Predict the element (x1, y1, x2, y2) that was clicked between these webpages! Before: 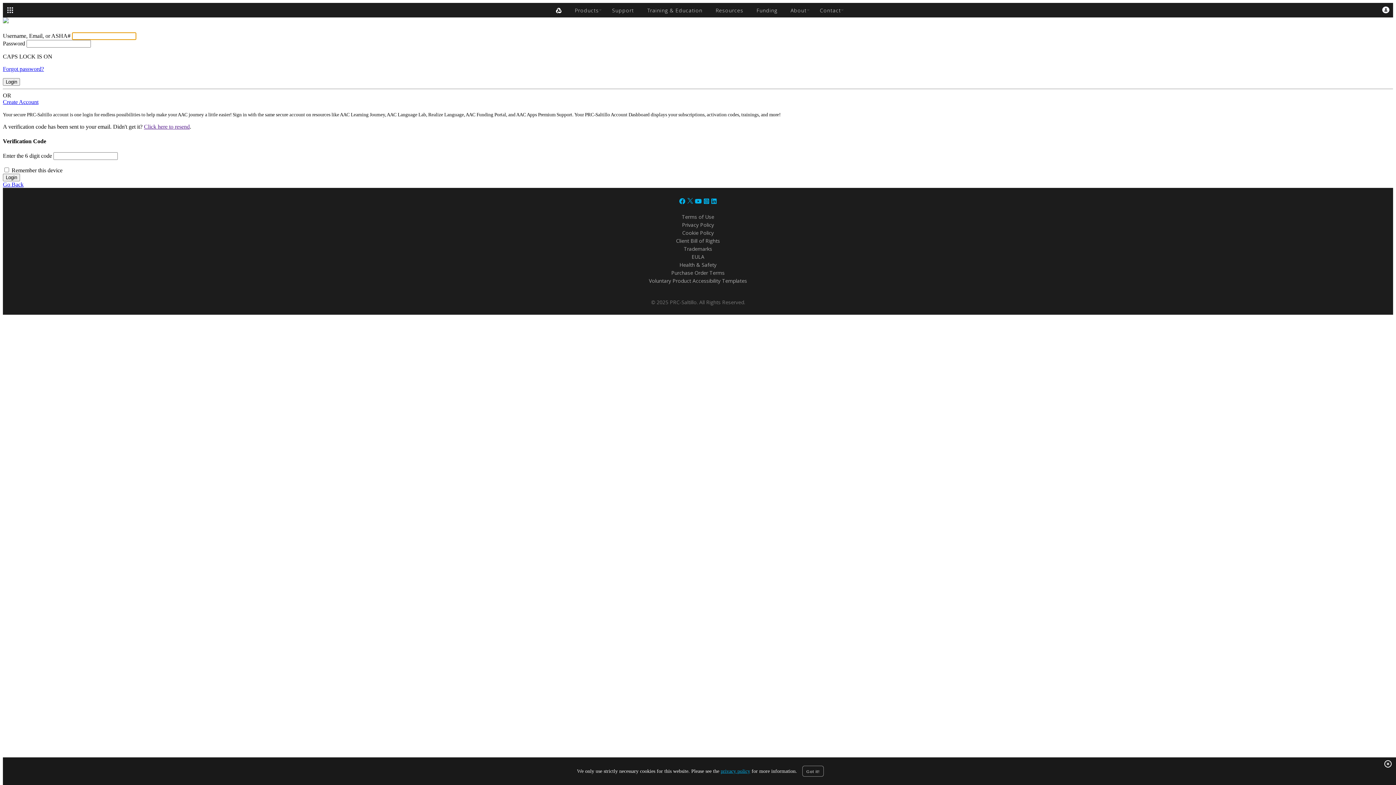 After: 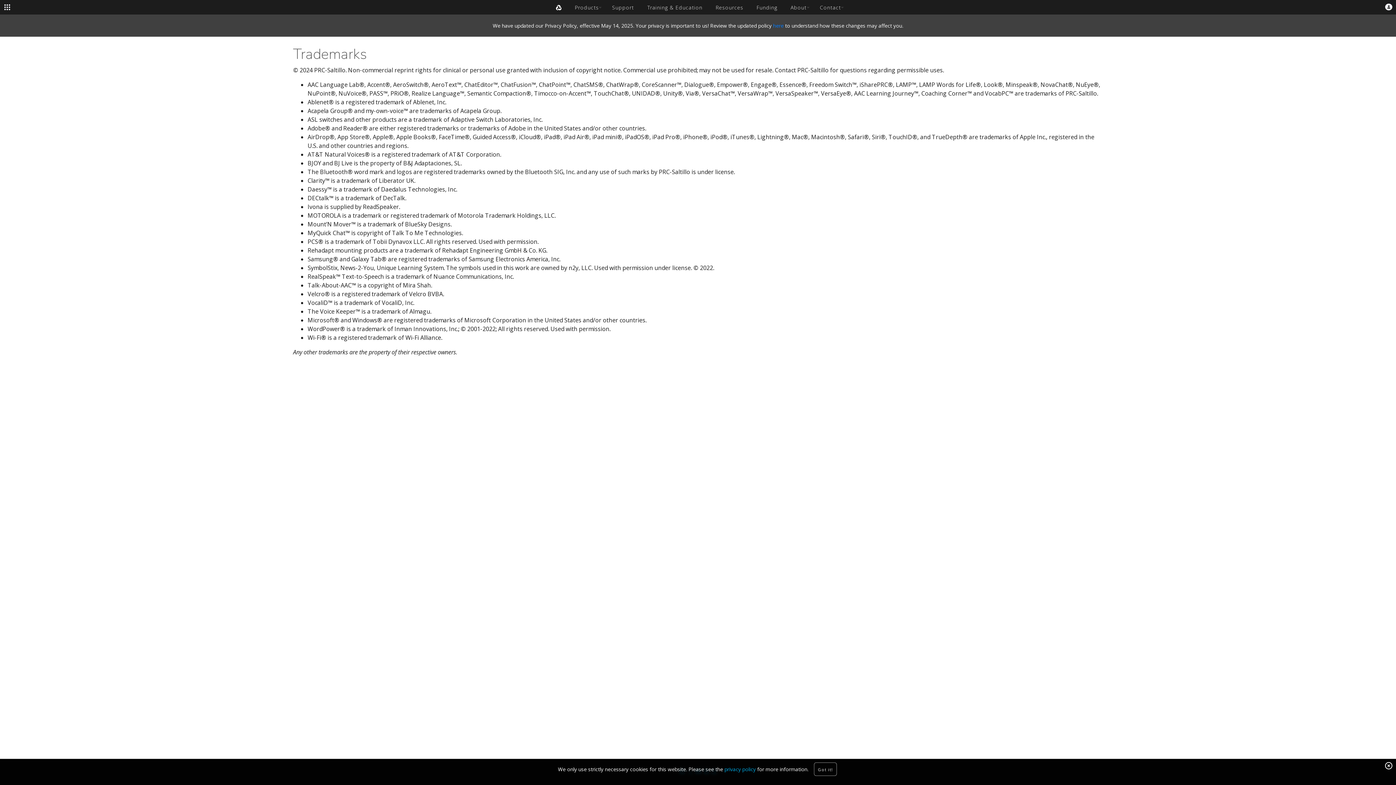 Action: bbox: (684, 245, 712, 252) label: Trademarks